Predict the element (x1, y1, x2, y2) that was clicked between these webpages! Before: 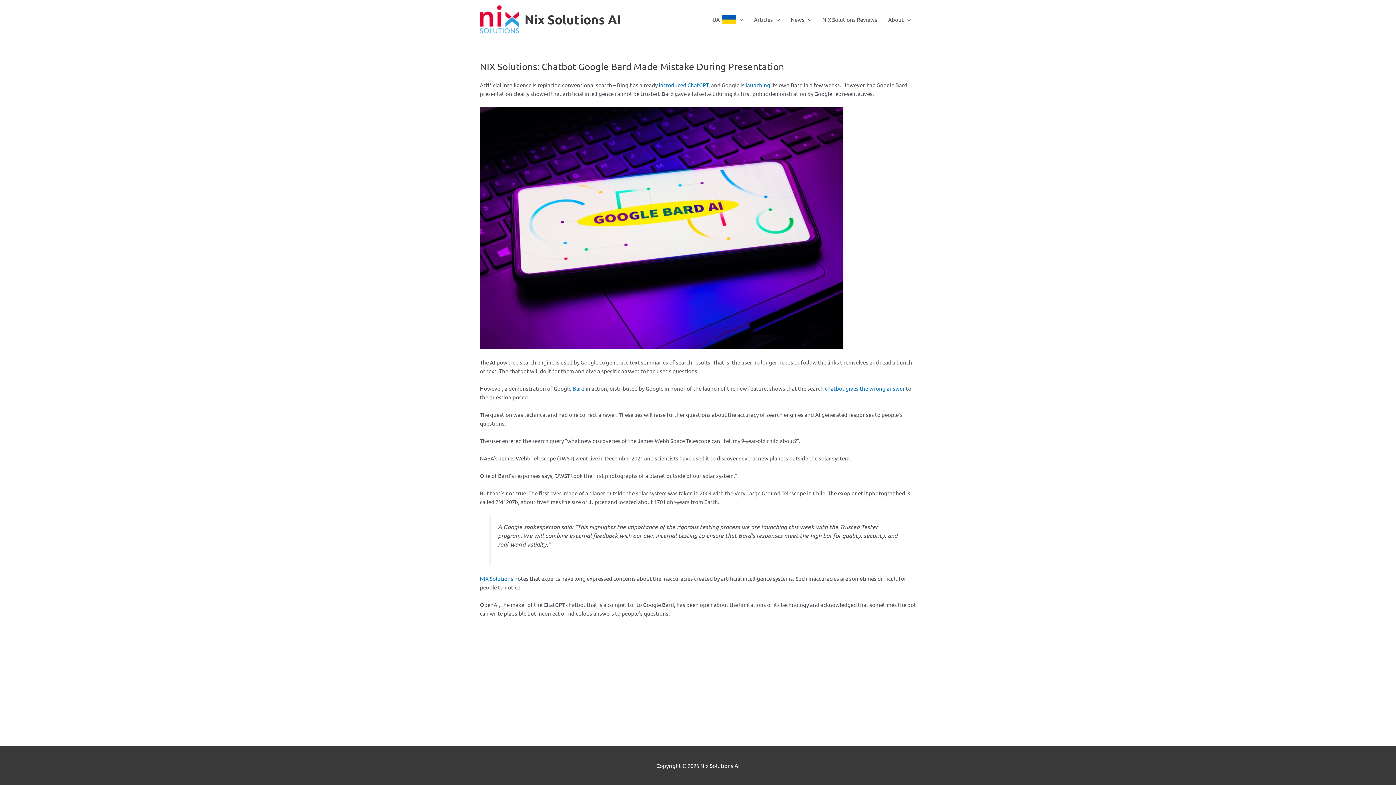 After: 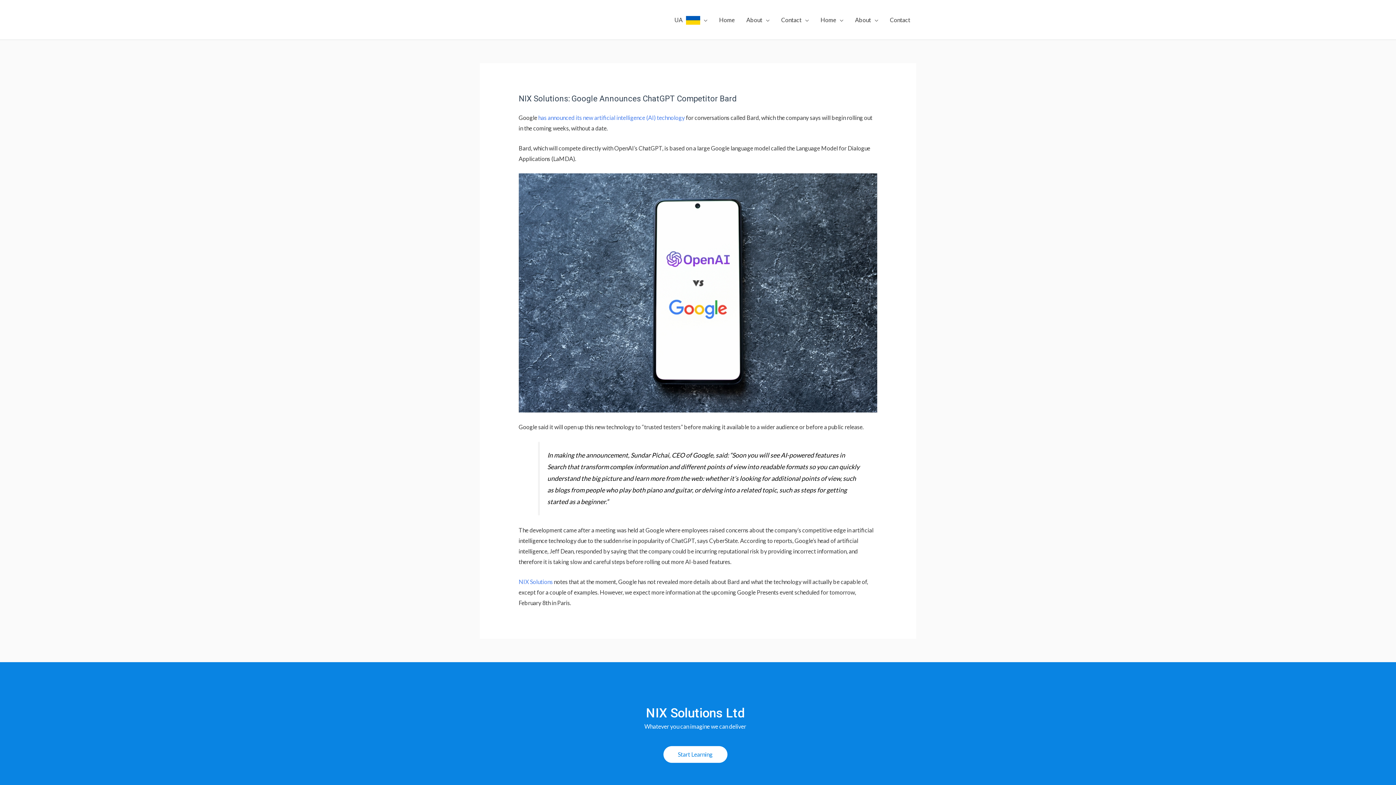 Action: bbox: (745, 81, 770, 88) label: launching